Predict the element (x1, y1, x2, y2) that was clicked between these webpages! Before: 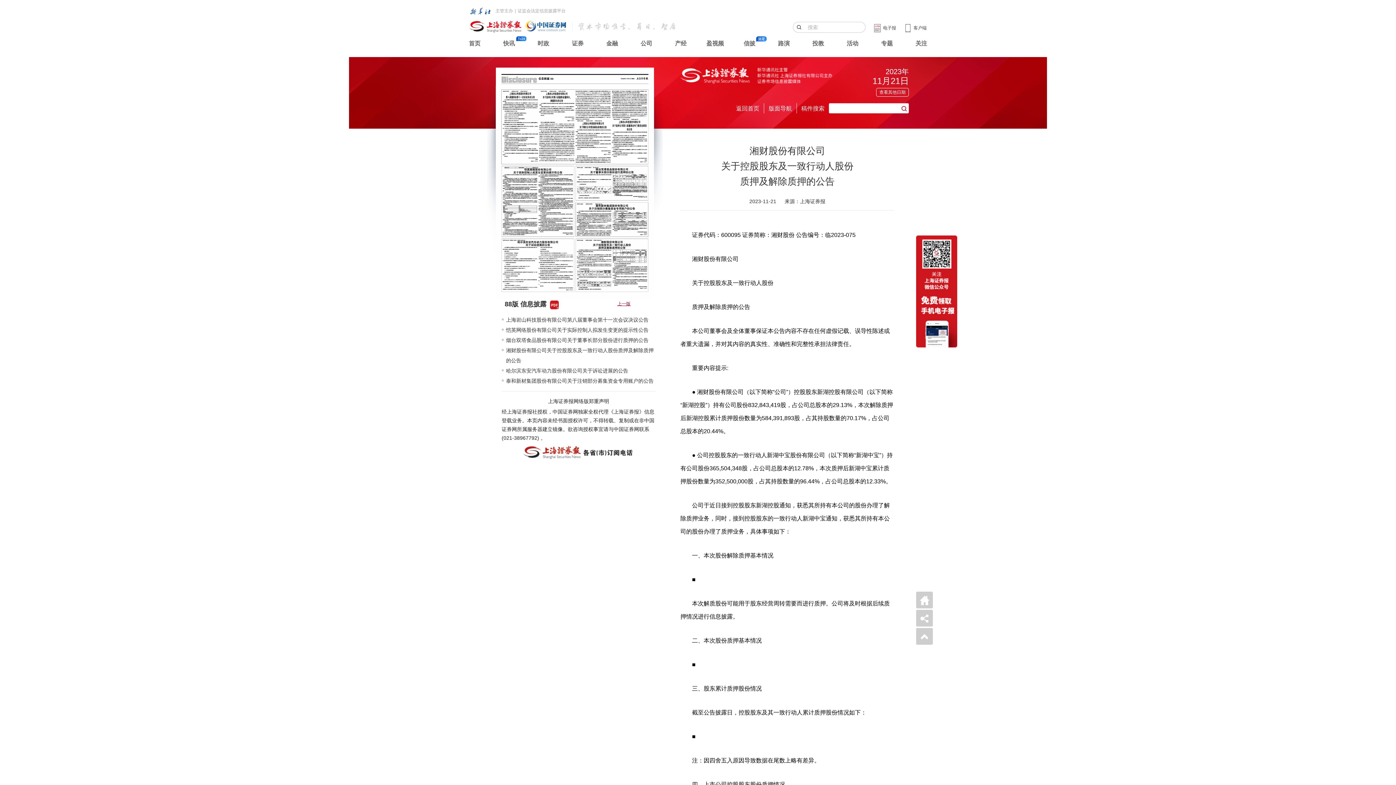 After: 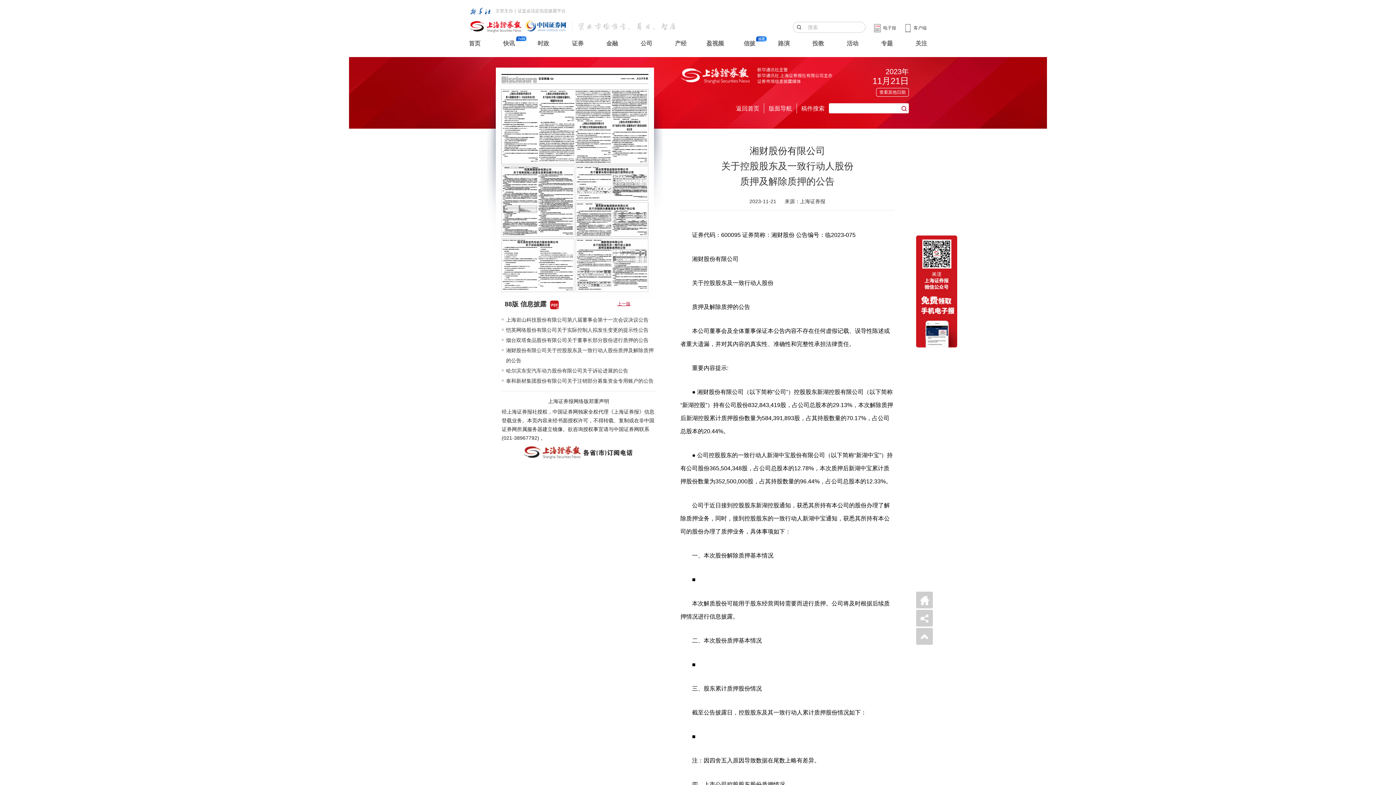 Action: bbox: (550, 299, 559, 309)